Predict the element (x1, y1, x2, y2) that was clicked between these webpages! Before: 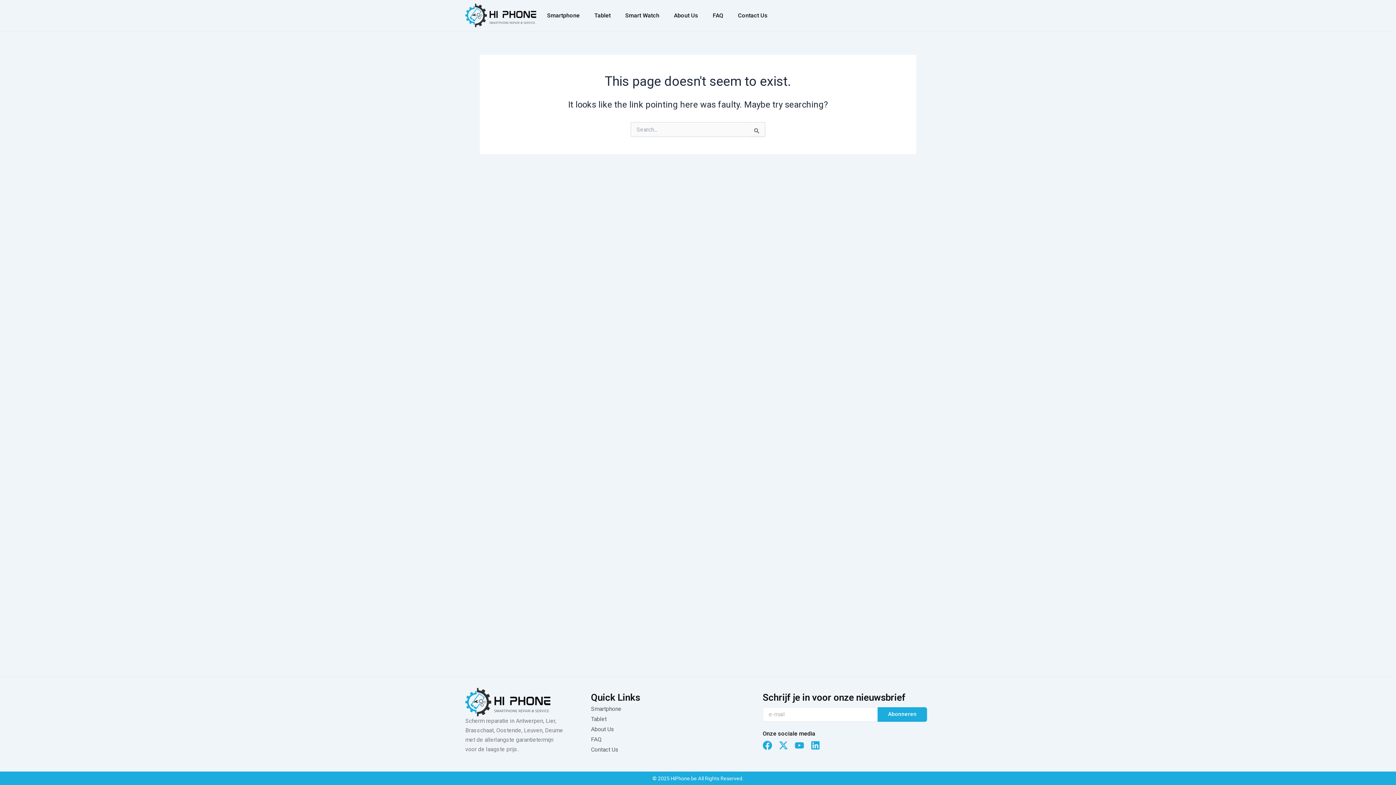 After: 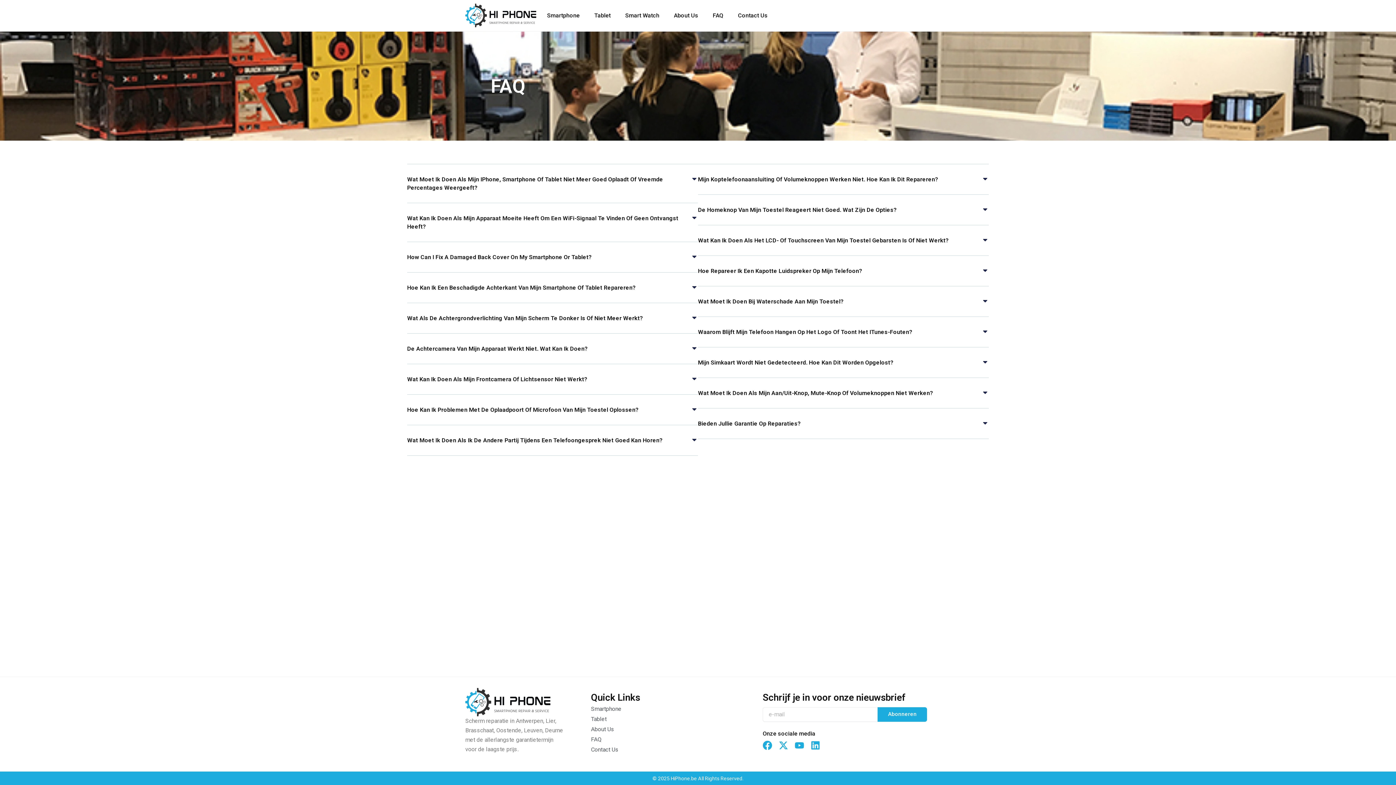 Action: bbox: (705, 7, 730, 24) label: FAQ